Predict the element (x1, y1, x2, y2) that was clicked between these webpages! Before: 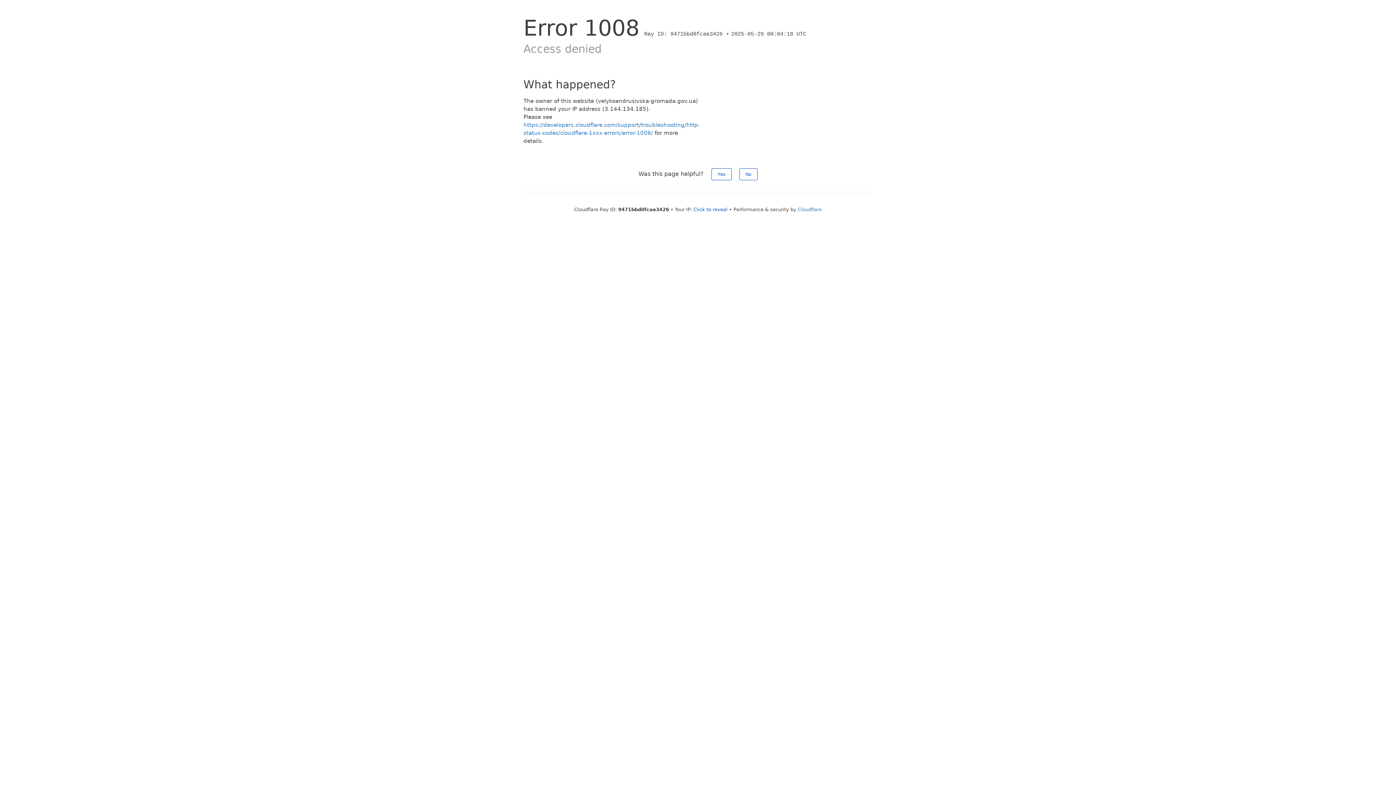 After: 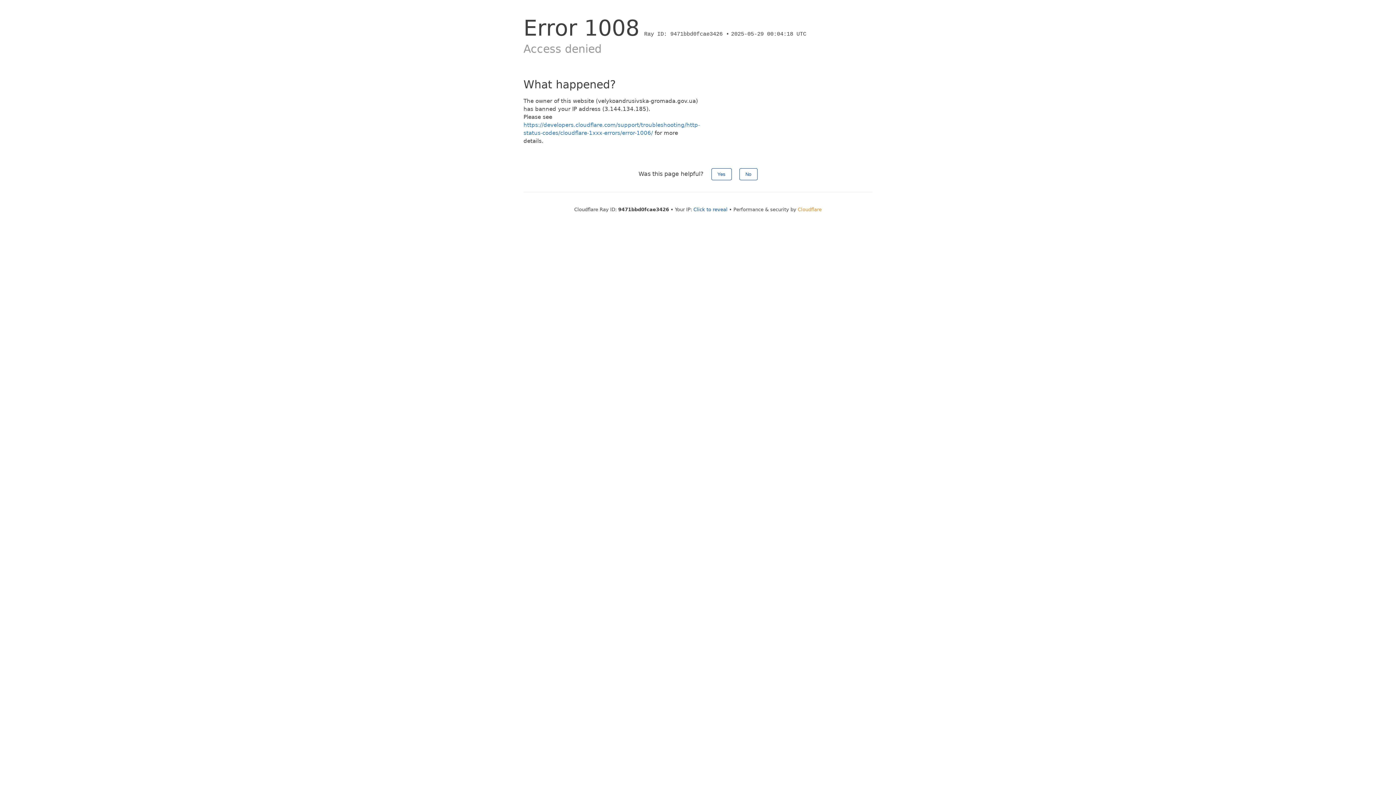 Action: label: Cloudflare bbox: (798, 206, 822, 212)